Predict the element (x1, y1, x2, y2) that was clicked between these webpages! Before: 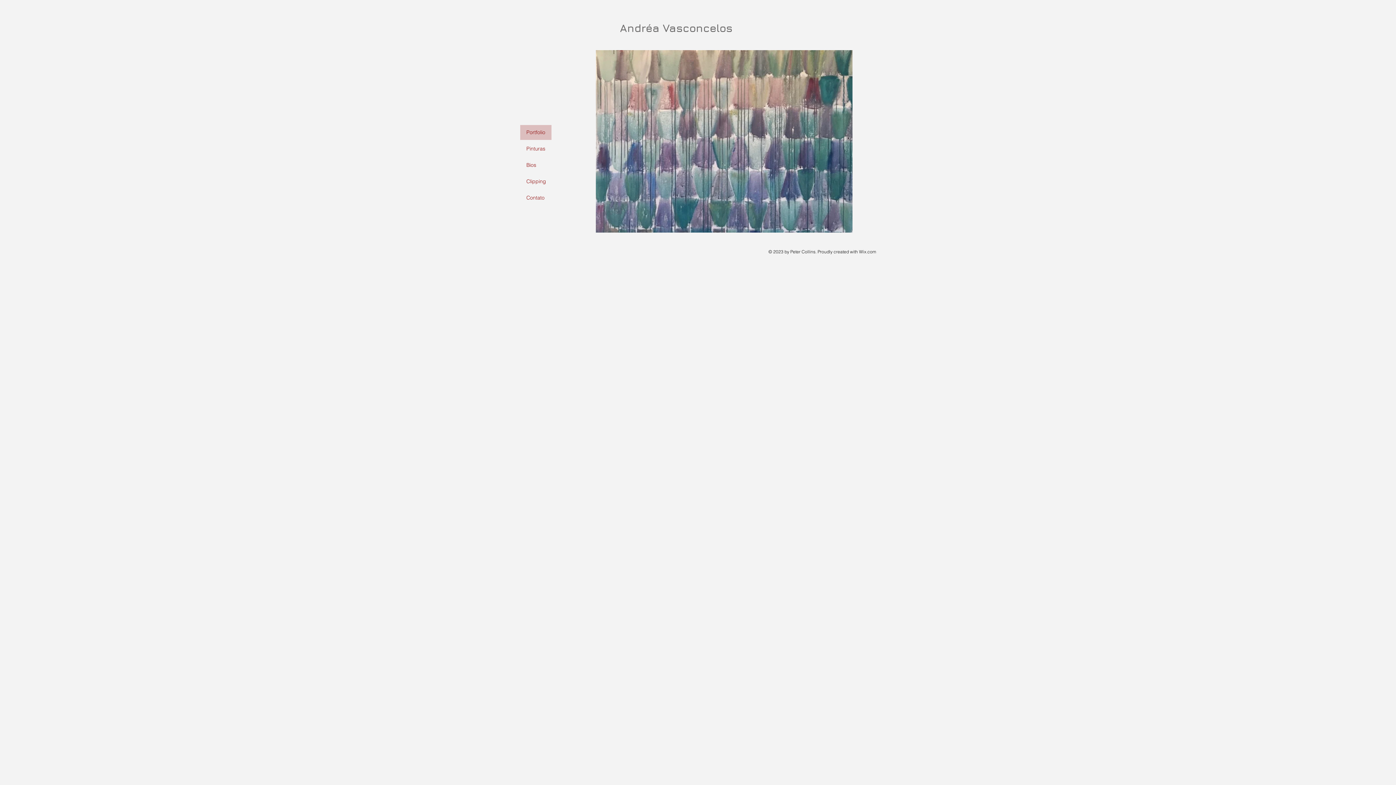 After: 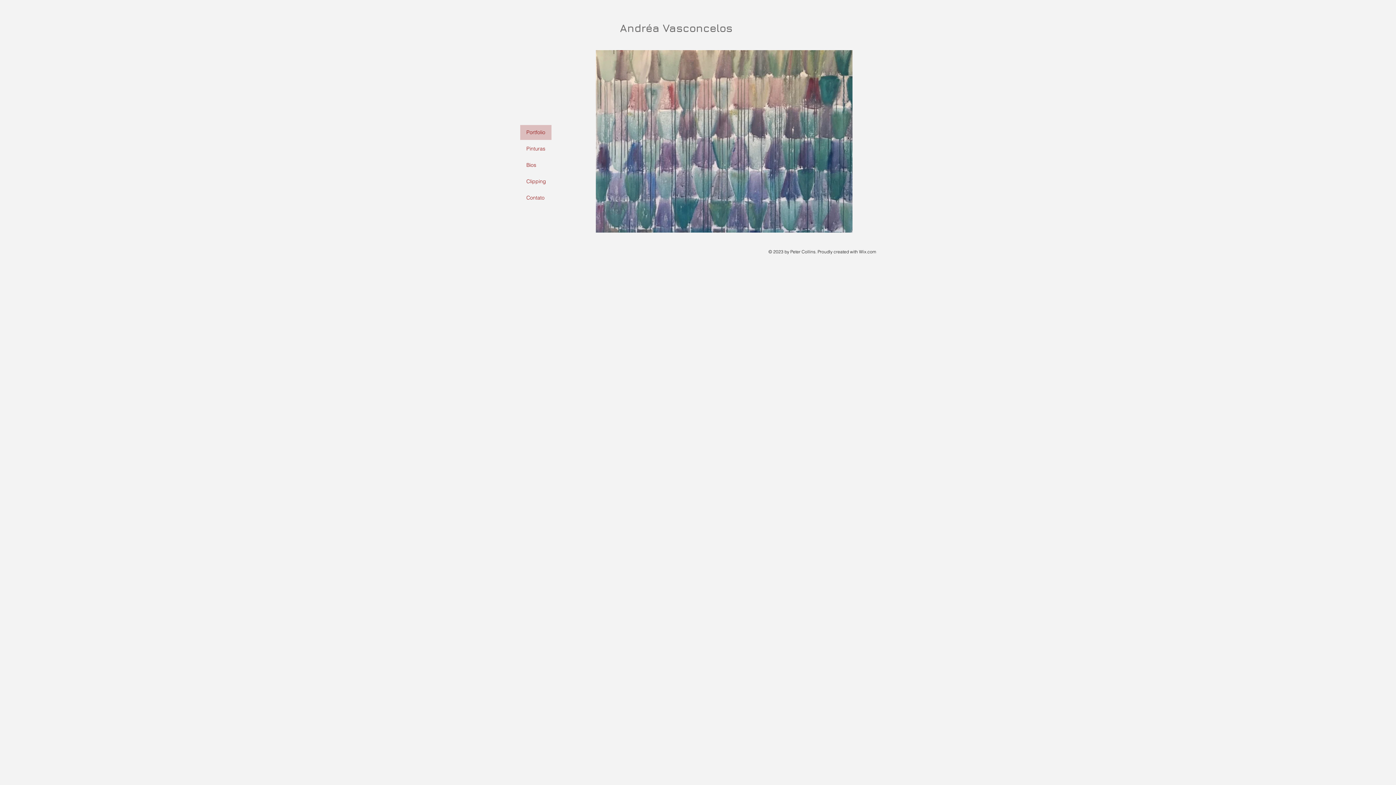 Action: bbox: (521, 125, 550, 139) label: Portfolio